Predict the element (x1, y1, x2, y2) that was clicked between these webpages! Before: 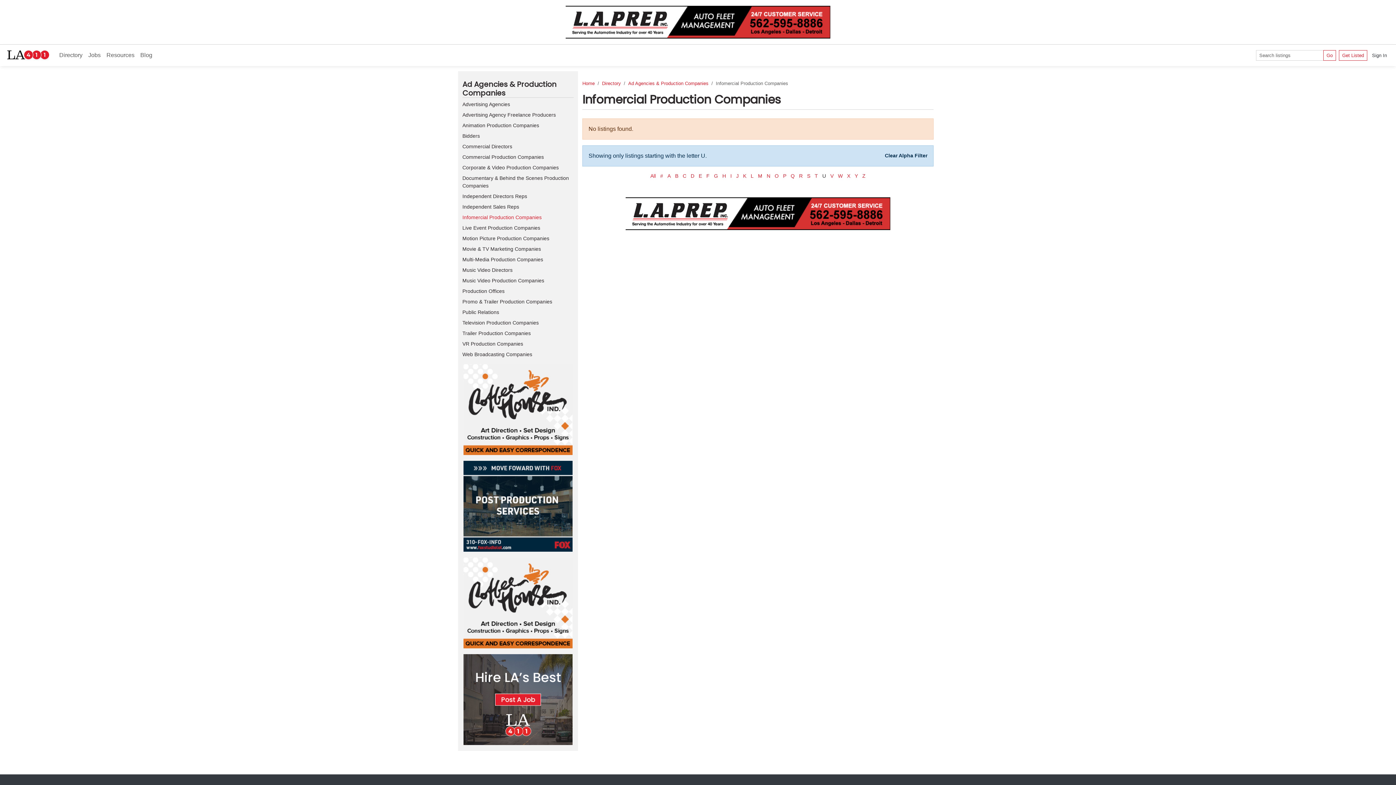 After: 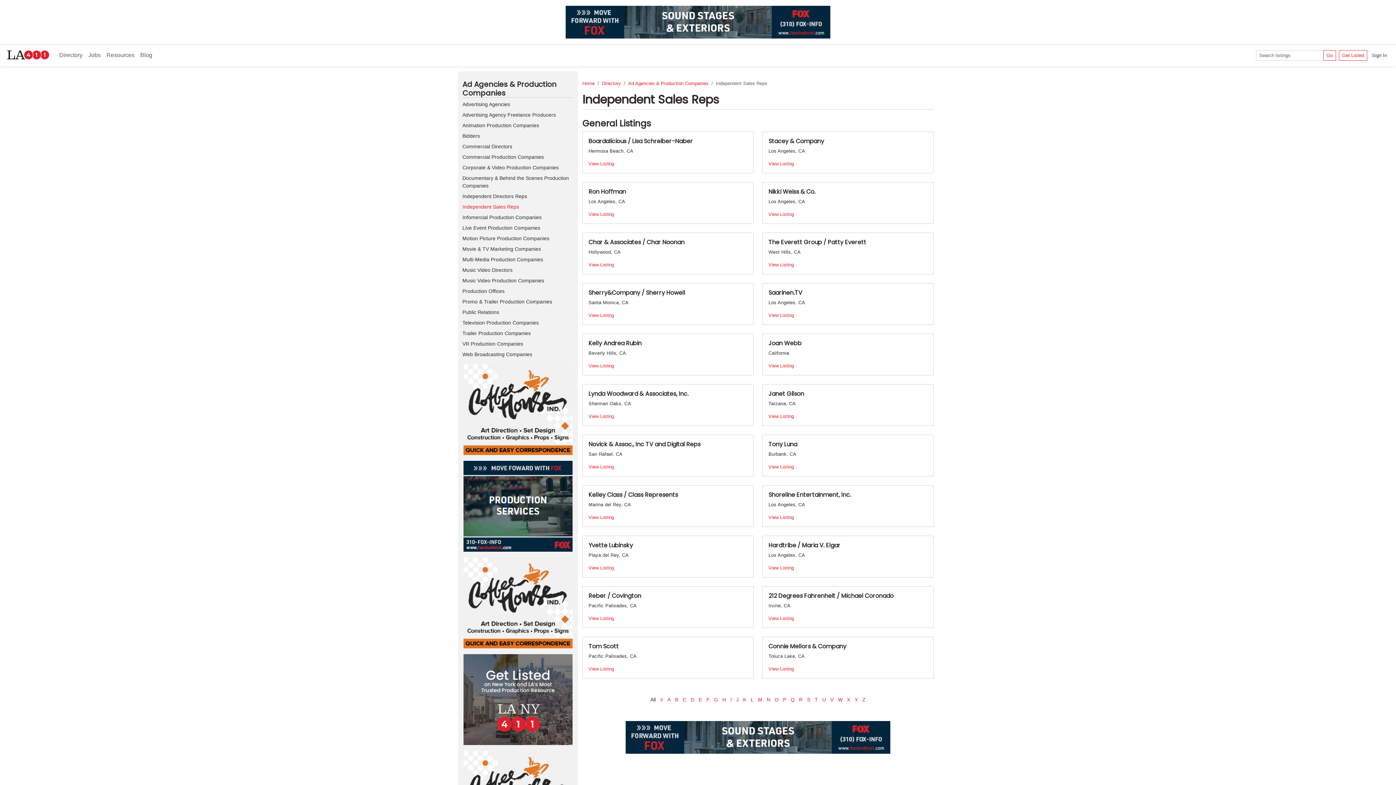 Action: bbox: (462, 203, 519, 209) label: Independent Sales Reps